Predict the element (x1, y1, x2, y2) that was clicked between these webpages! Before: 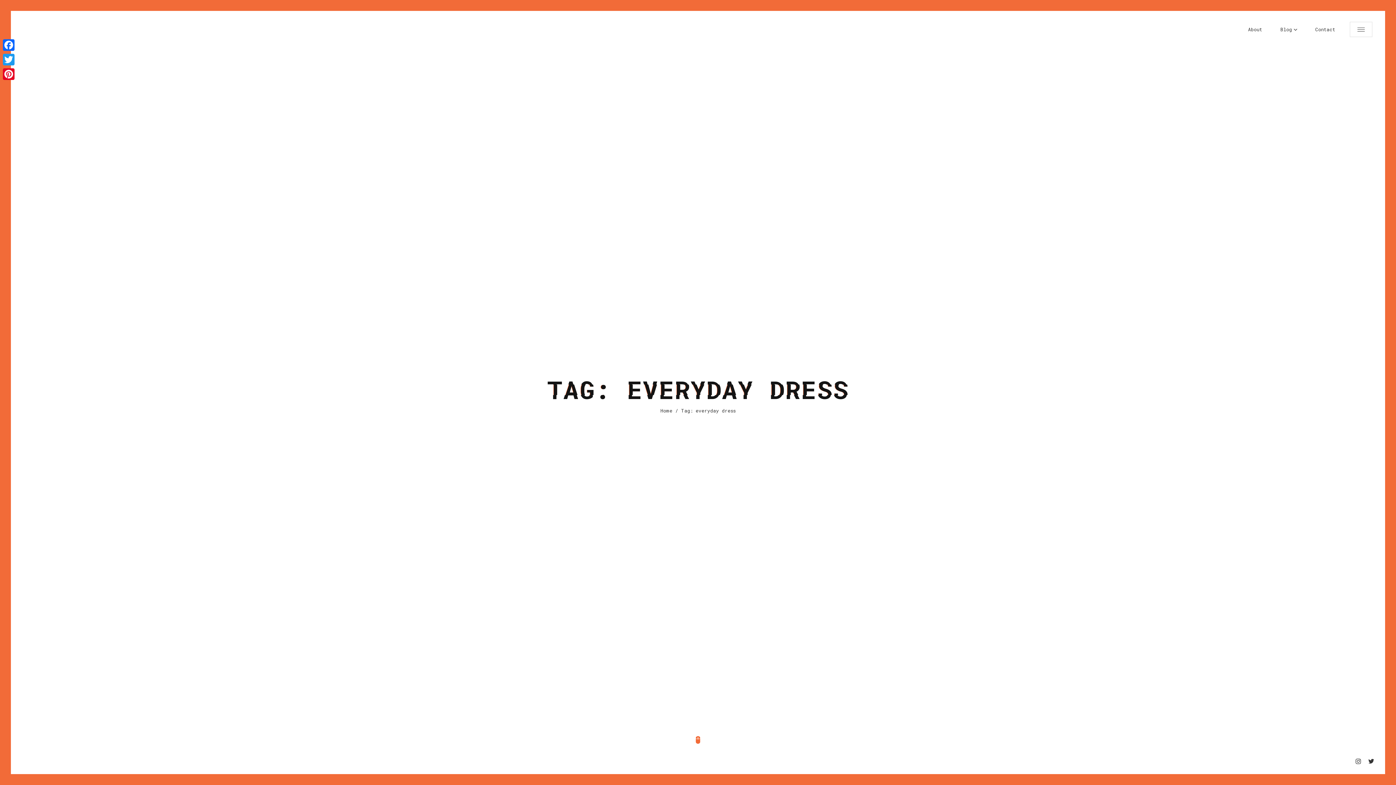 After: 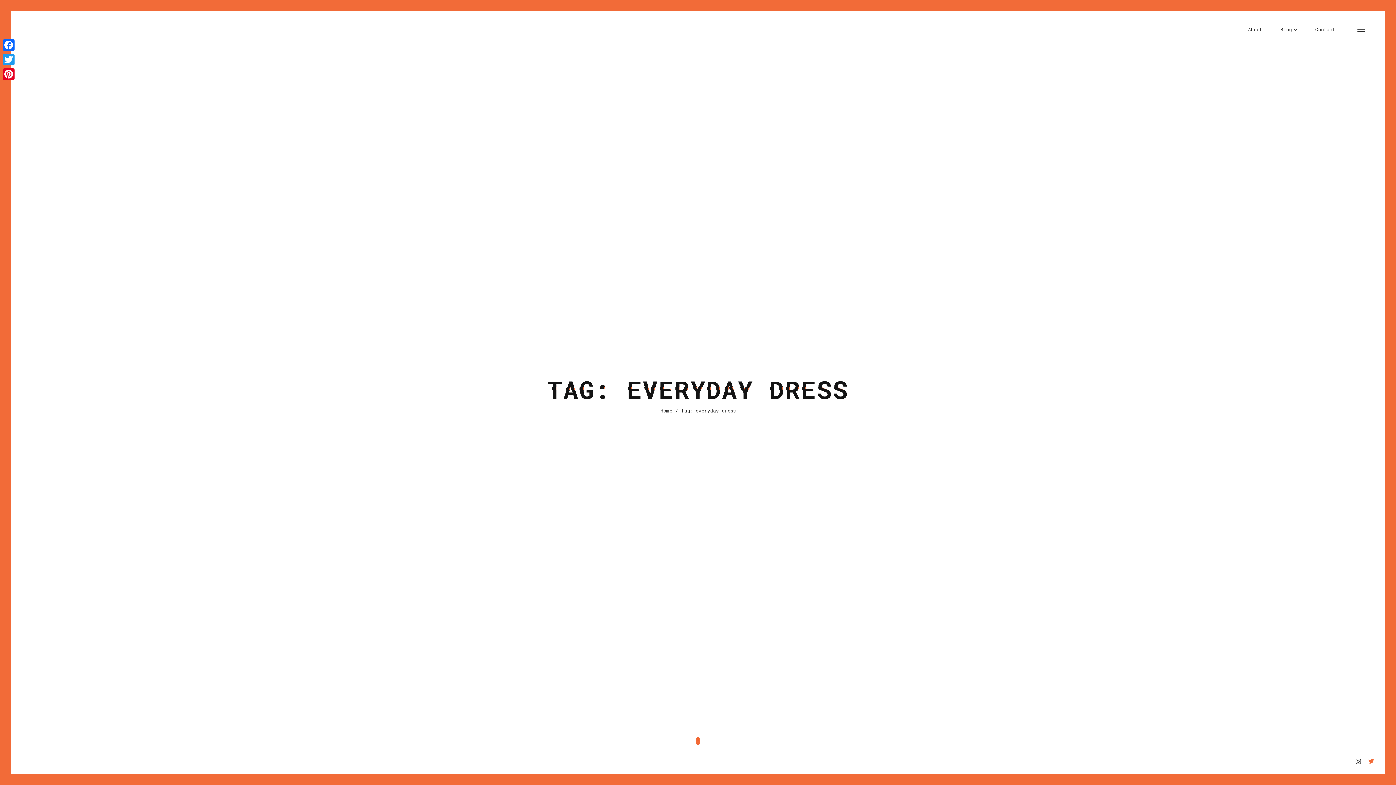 Action: bbox: (1368, 758, 1374, 765)